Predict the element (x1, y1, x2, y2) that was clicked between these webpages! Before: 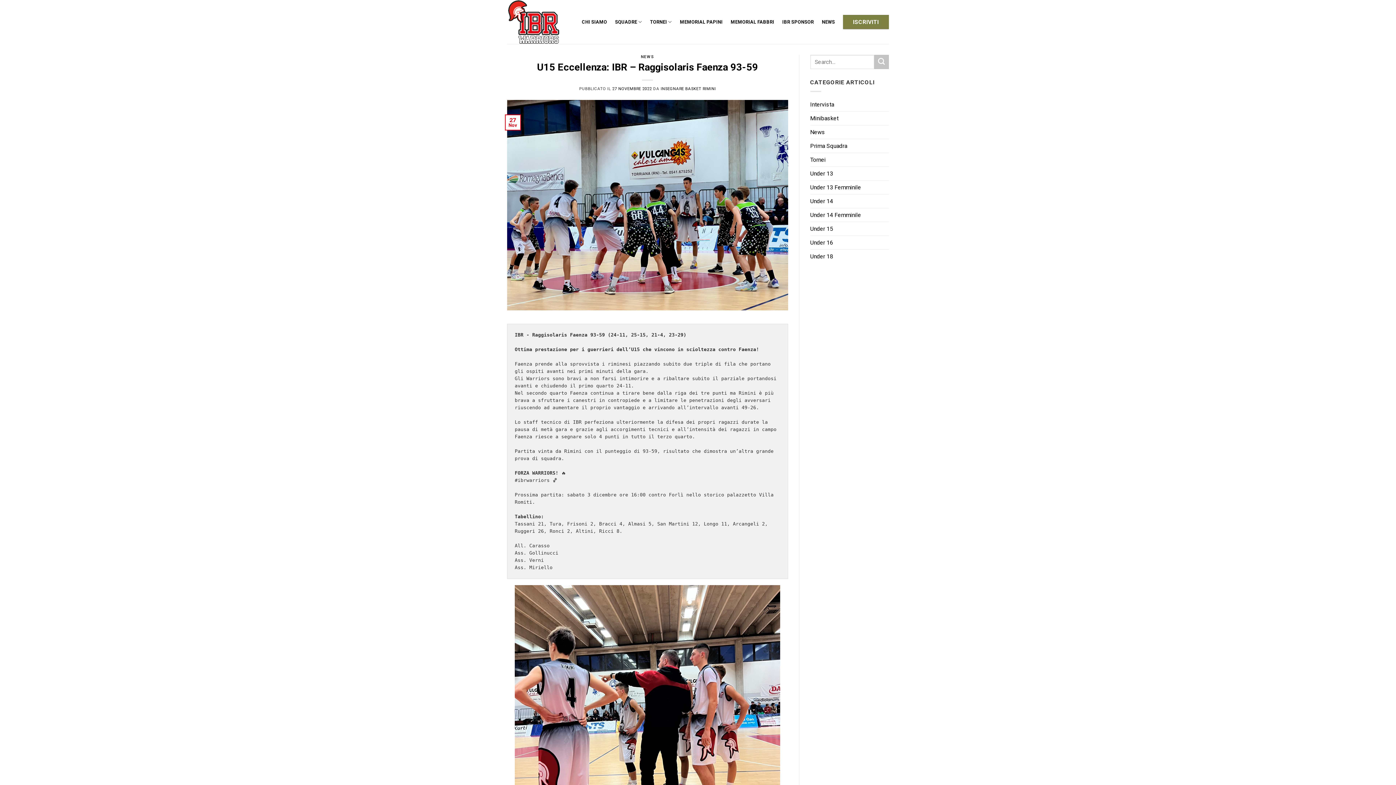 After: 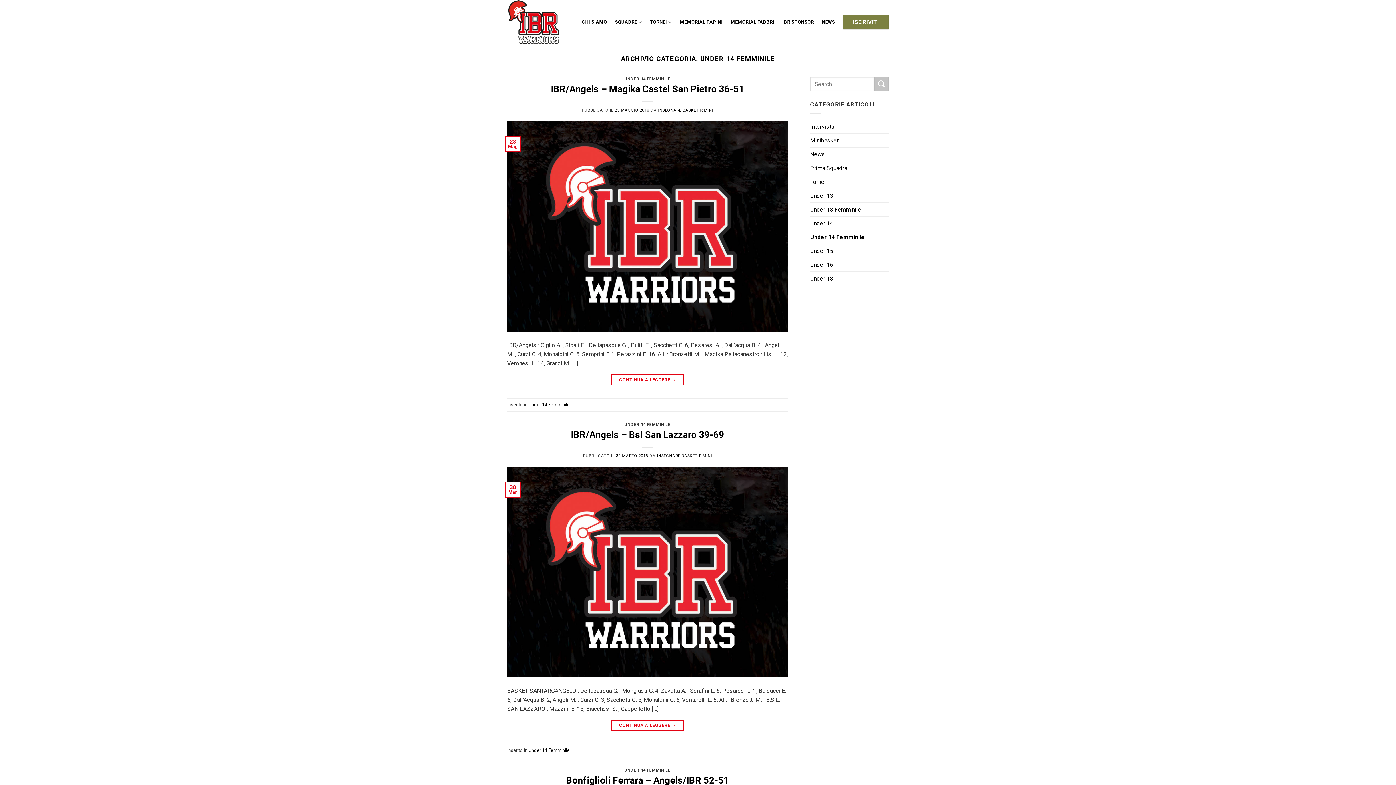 Action: bbox: (810, 208, 861, 221) label: Under 14 Femminile